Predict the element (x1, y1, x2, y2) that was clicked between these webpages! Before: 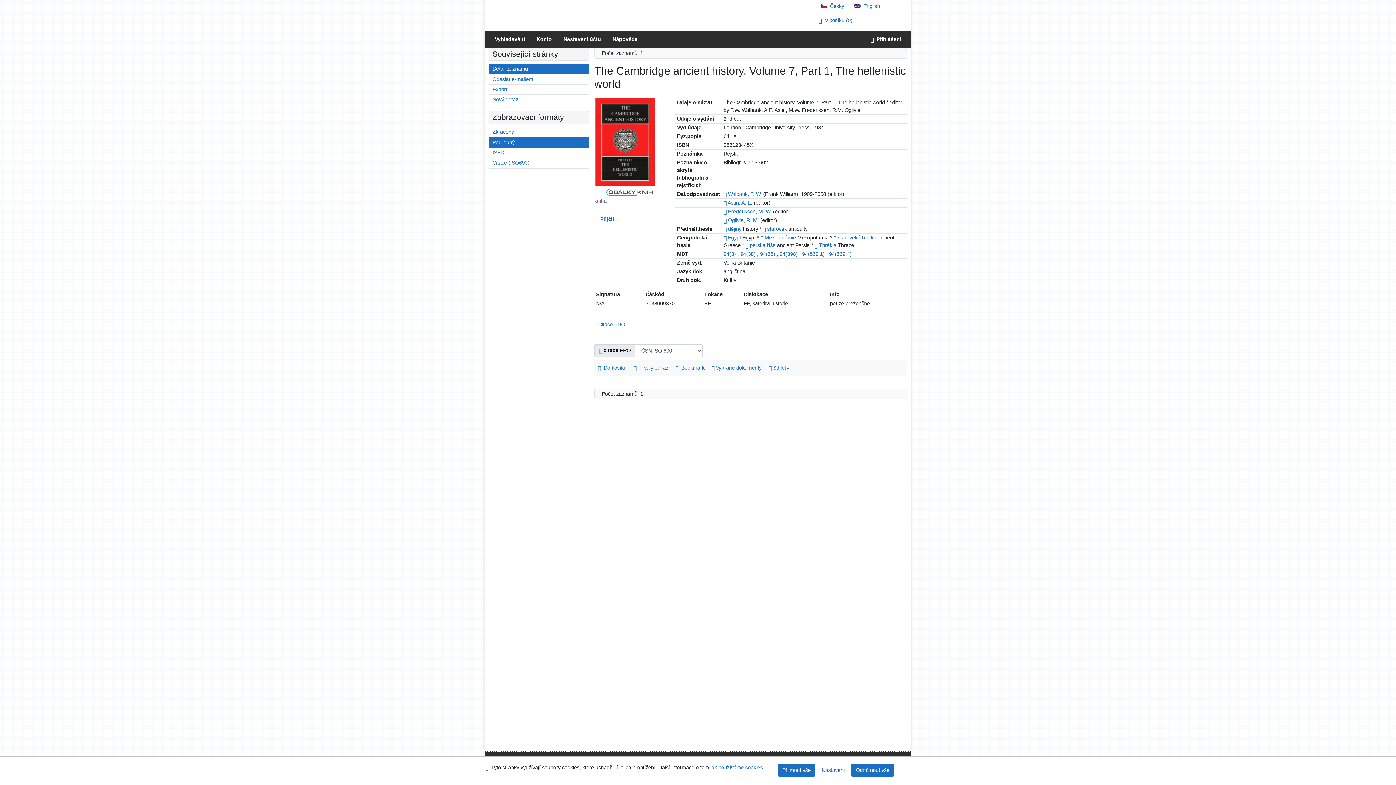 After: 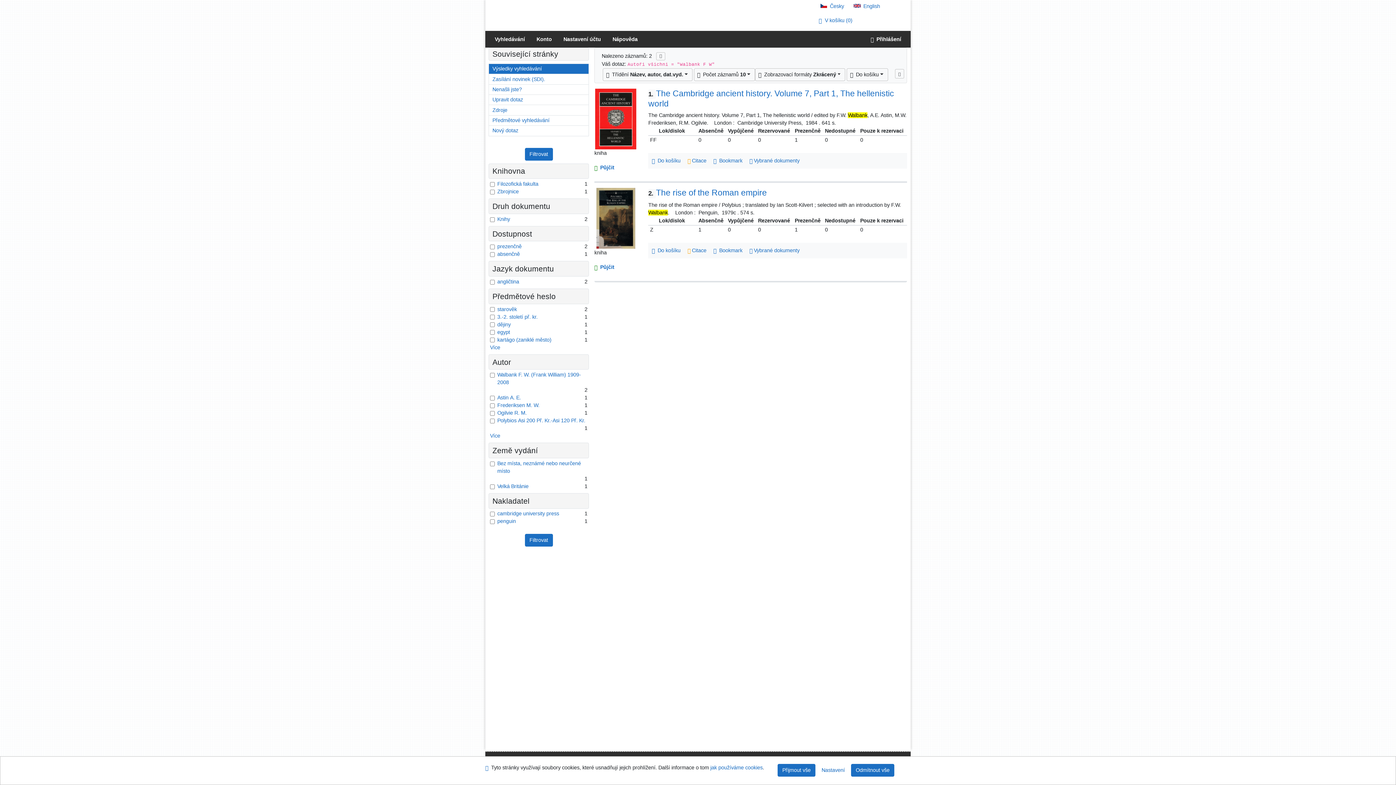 Action: label: Walbank, F. W.  bbox: (728, 191, 763, 197)